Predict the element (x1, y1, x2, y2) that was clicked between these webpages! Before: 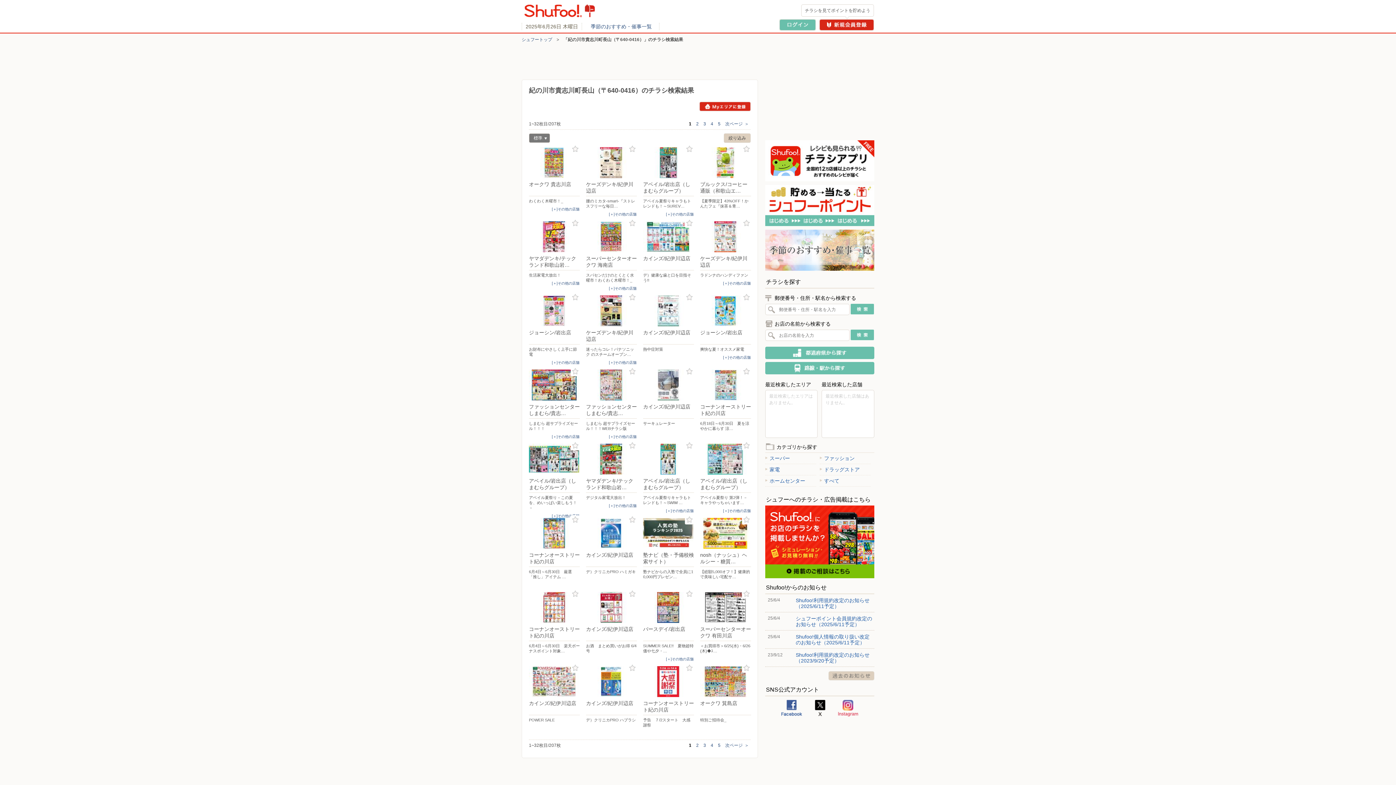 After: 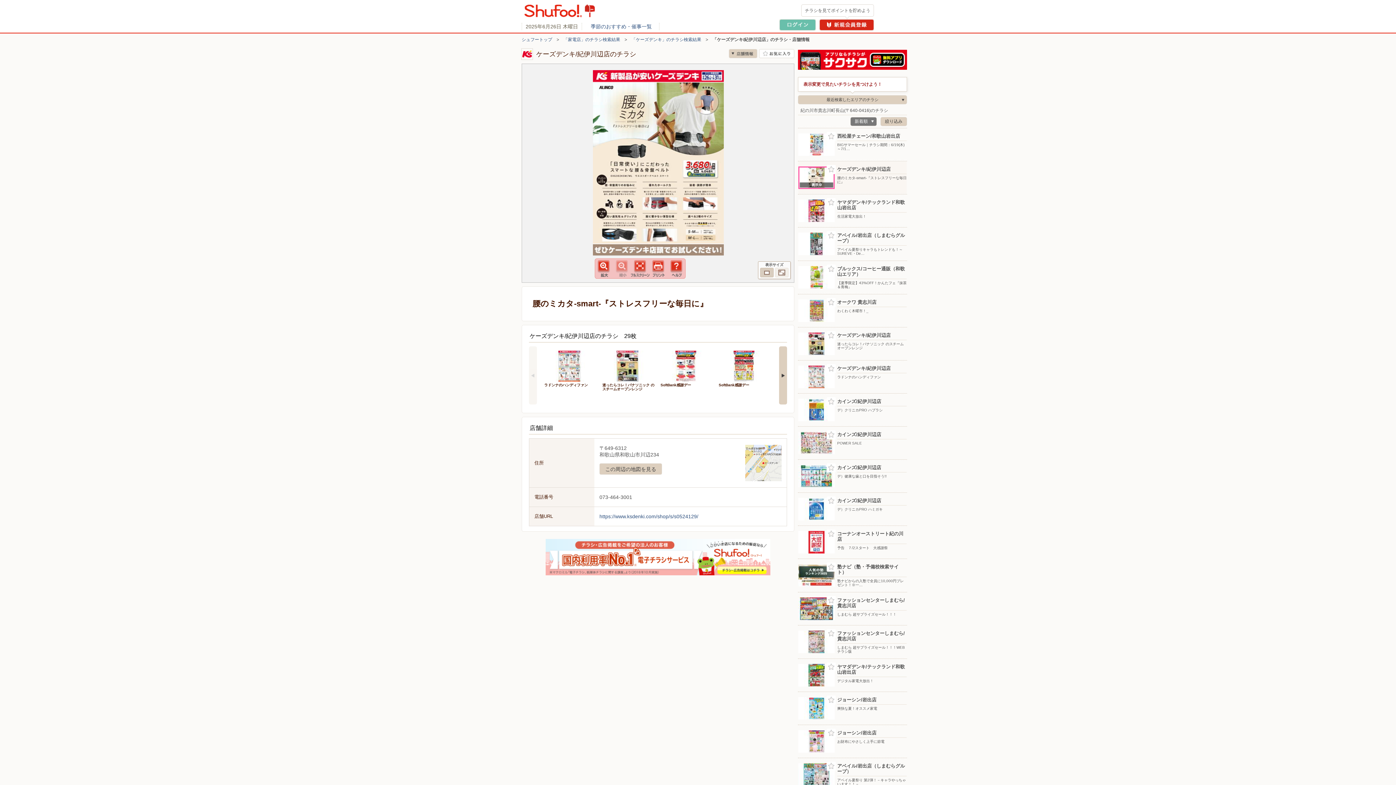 Action: label: ケーズデンキ/紀伊川辺店
腰のミカタ-smart-『ストレスフリーな毎日… bbox: (586, 147, 637, 211)